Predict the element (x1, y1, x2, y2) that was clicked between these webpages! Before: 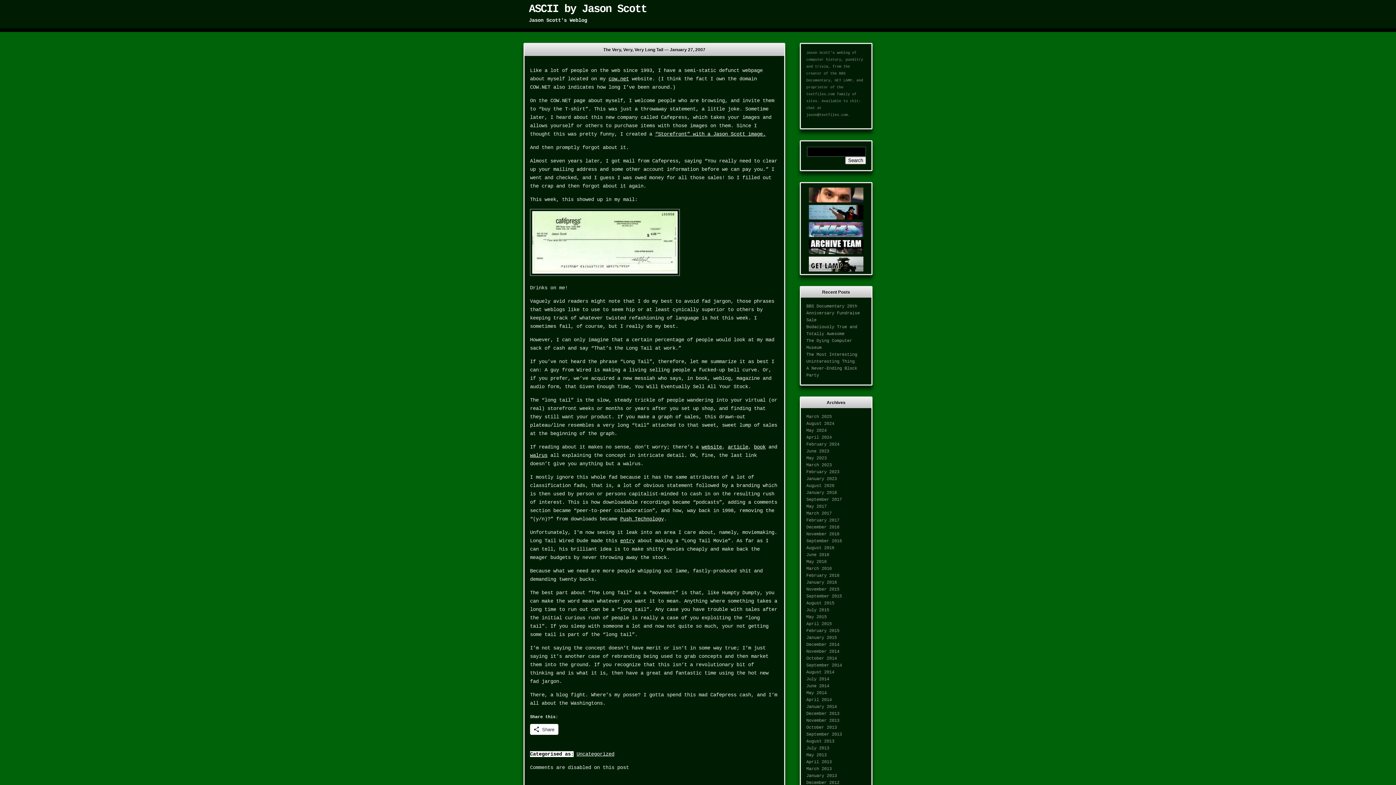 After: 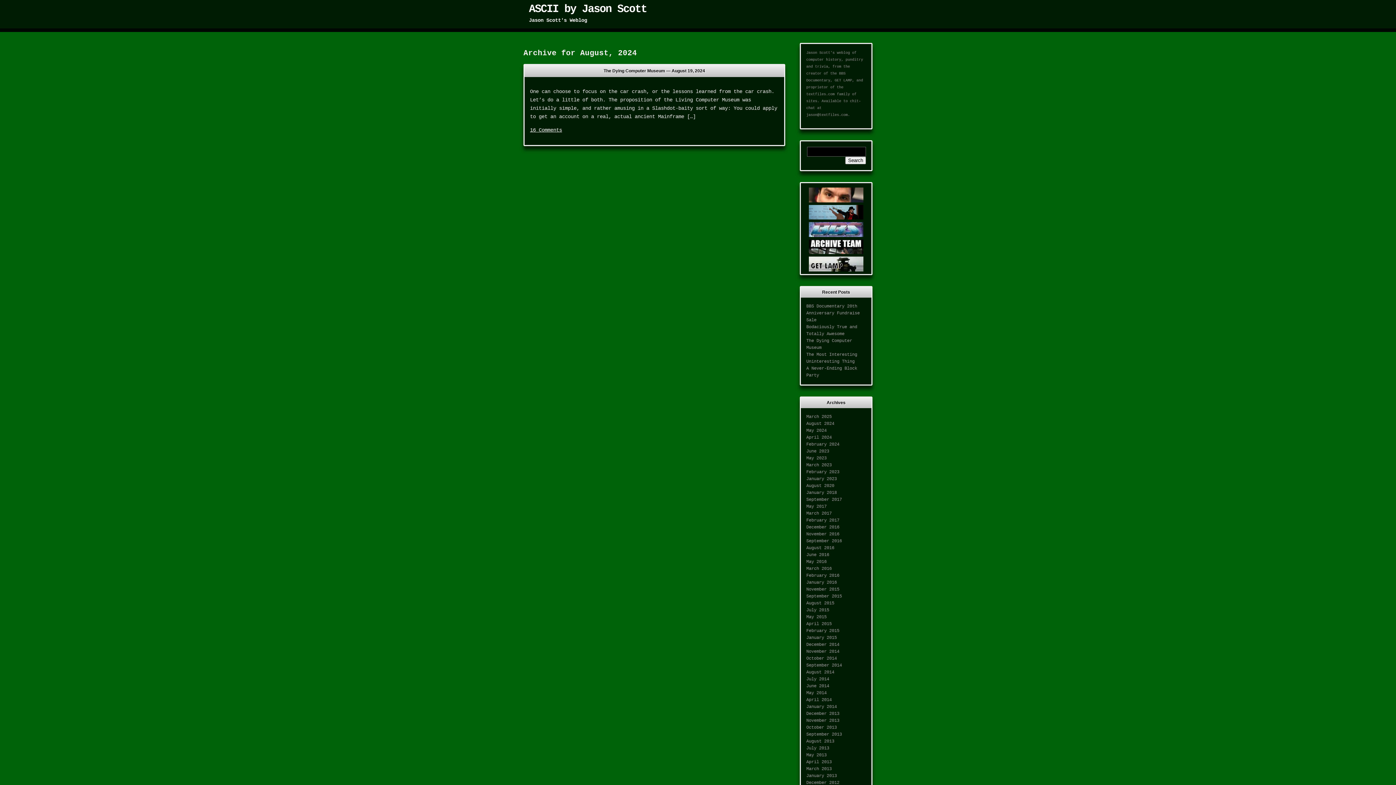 Action: label: August 2024 bbox: (806, 421, 834, 426)